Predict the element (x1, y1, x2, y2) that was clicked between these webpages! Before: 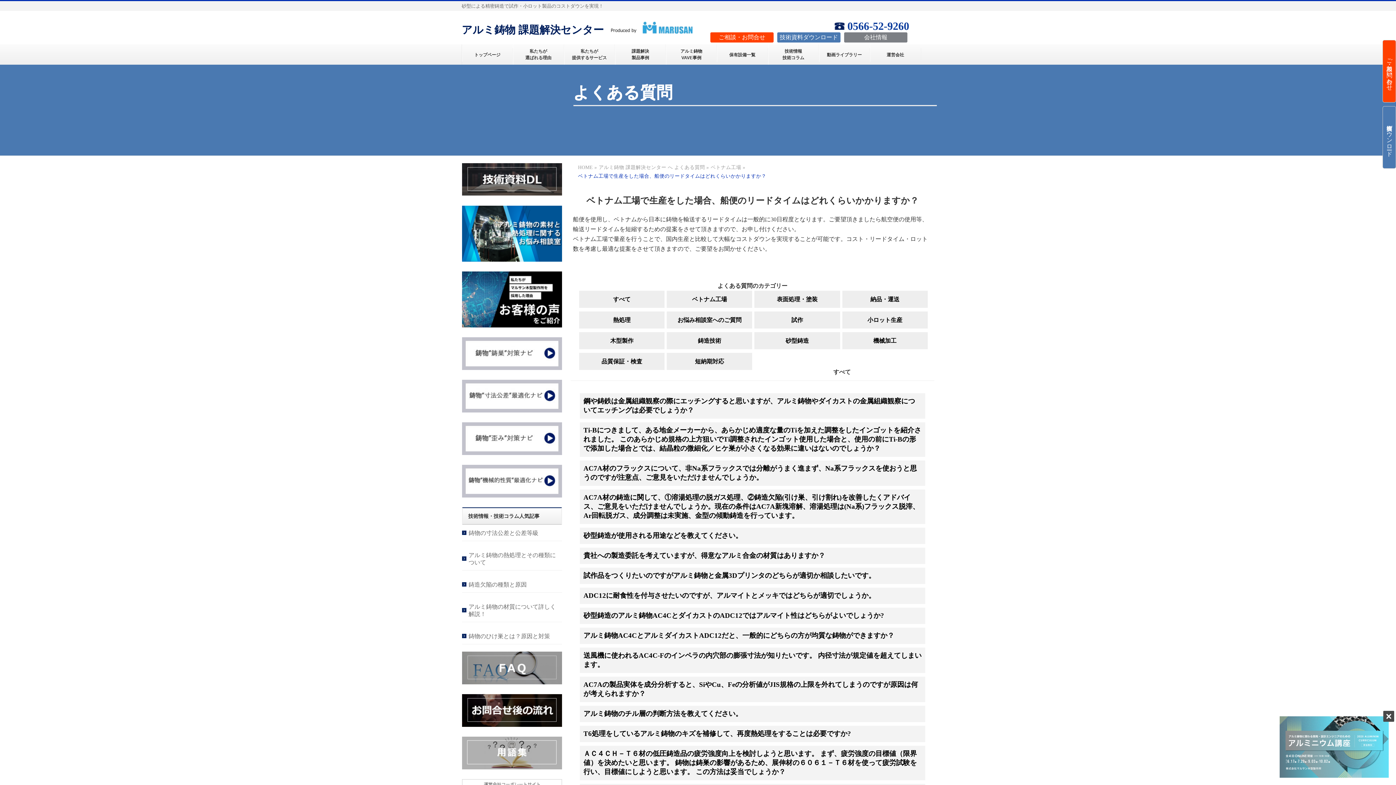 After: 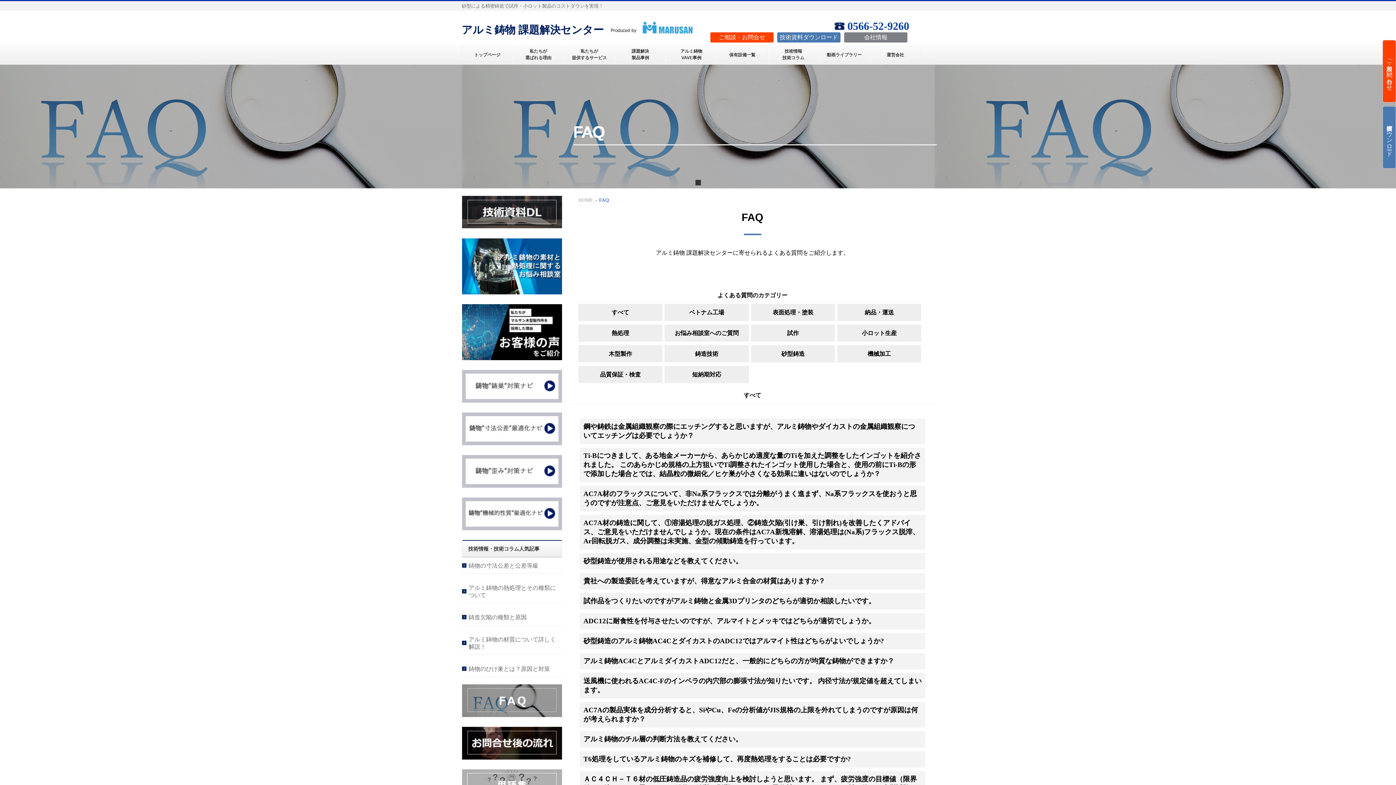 Action: label: アルミ鋳物 課題解決センター へ よくある質問 bbox: (598, 164, 705, 170)